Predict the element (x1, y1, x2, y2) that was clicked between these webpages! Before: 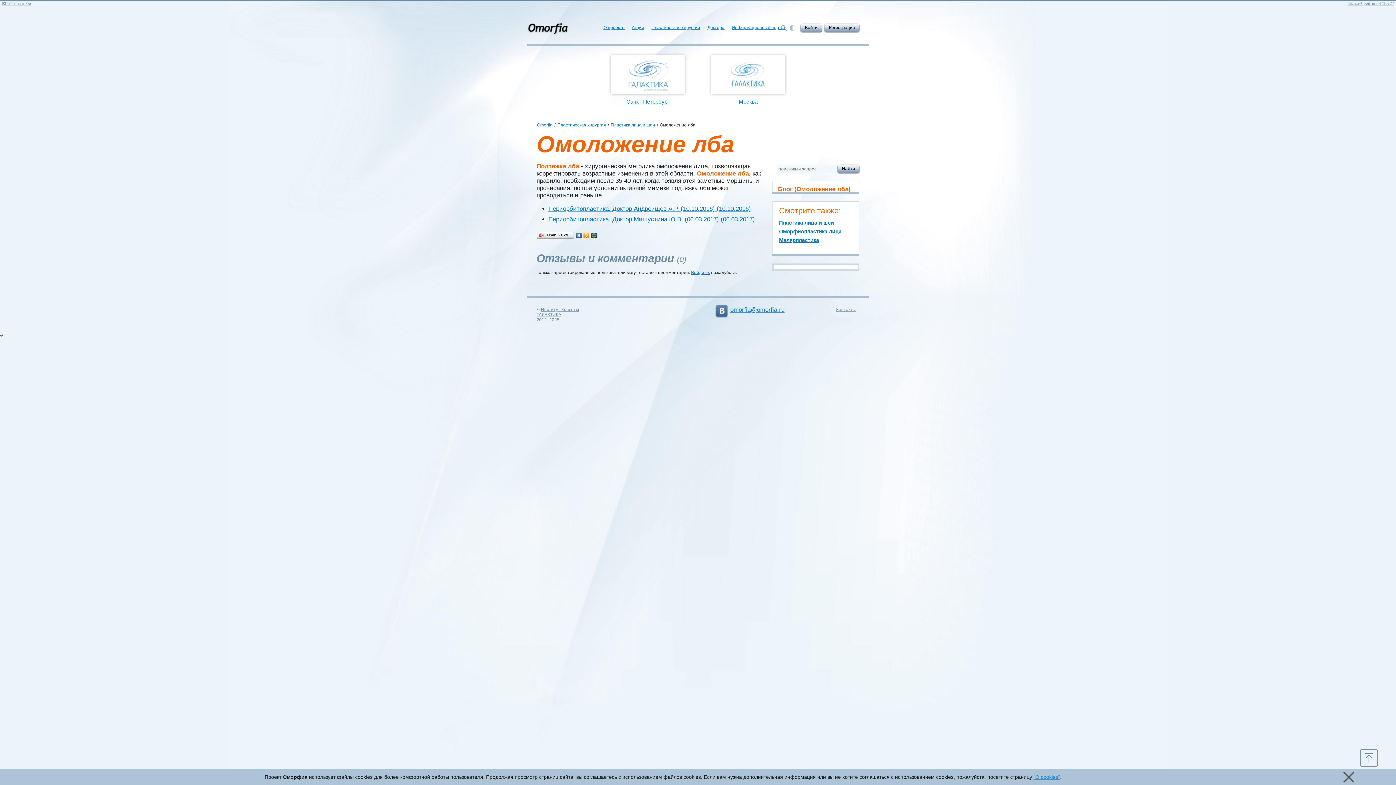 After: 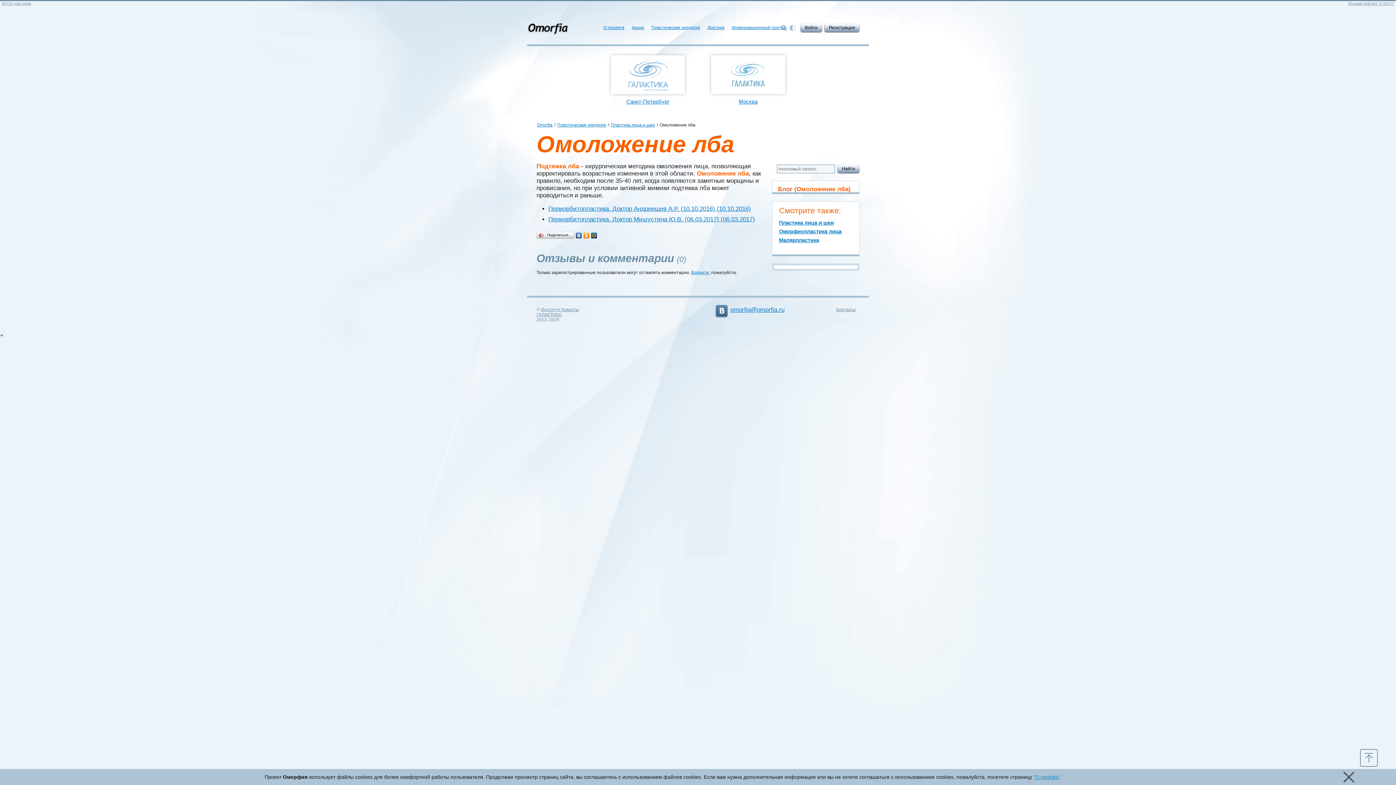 Action: bbox: (582, 230, 590, 240)